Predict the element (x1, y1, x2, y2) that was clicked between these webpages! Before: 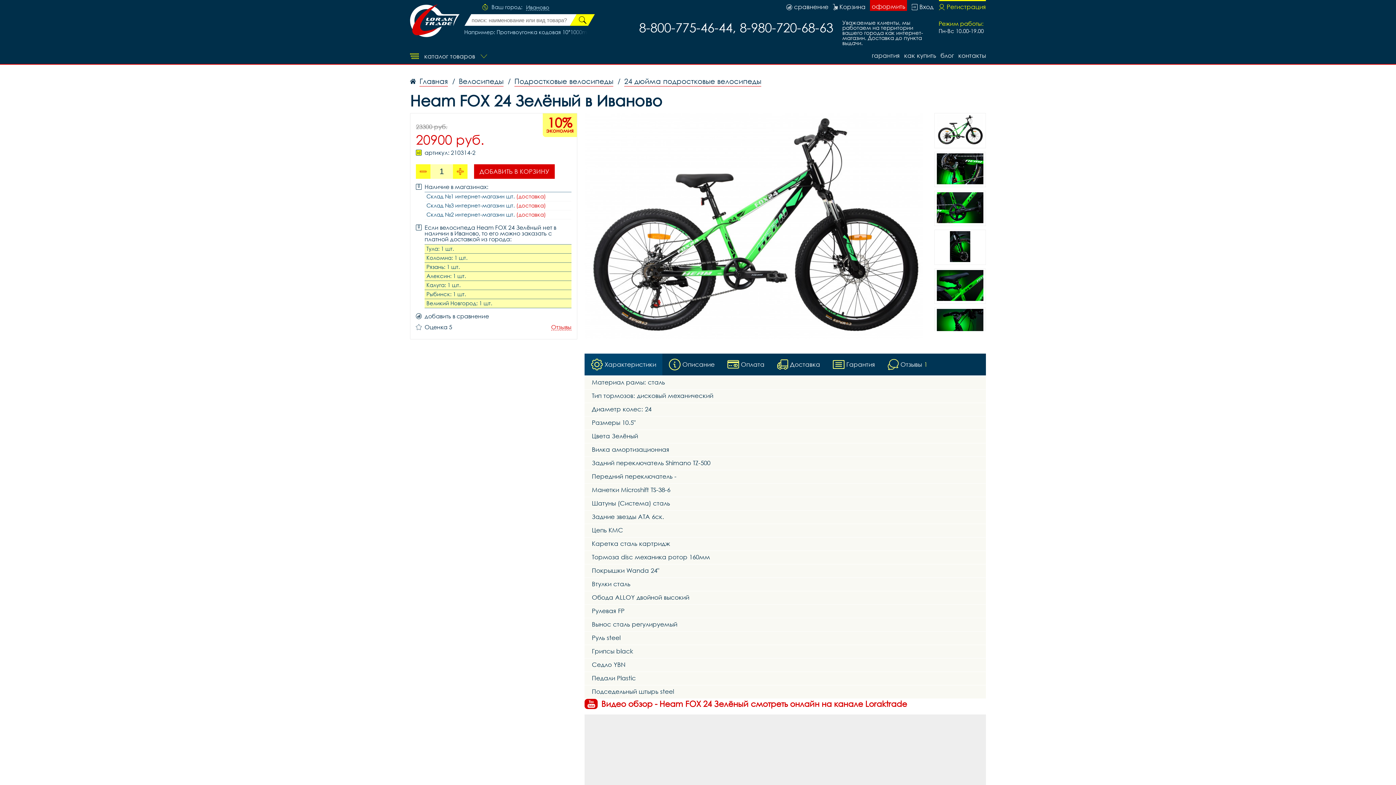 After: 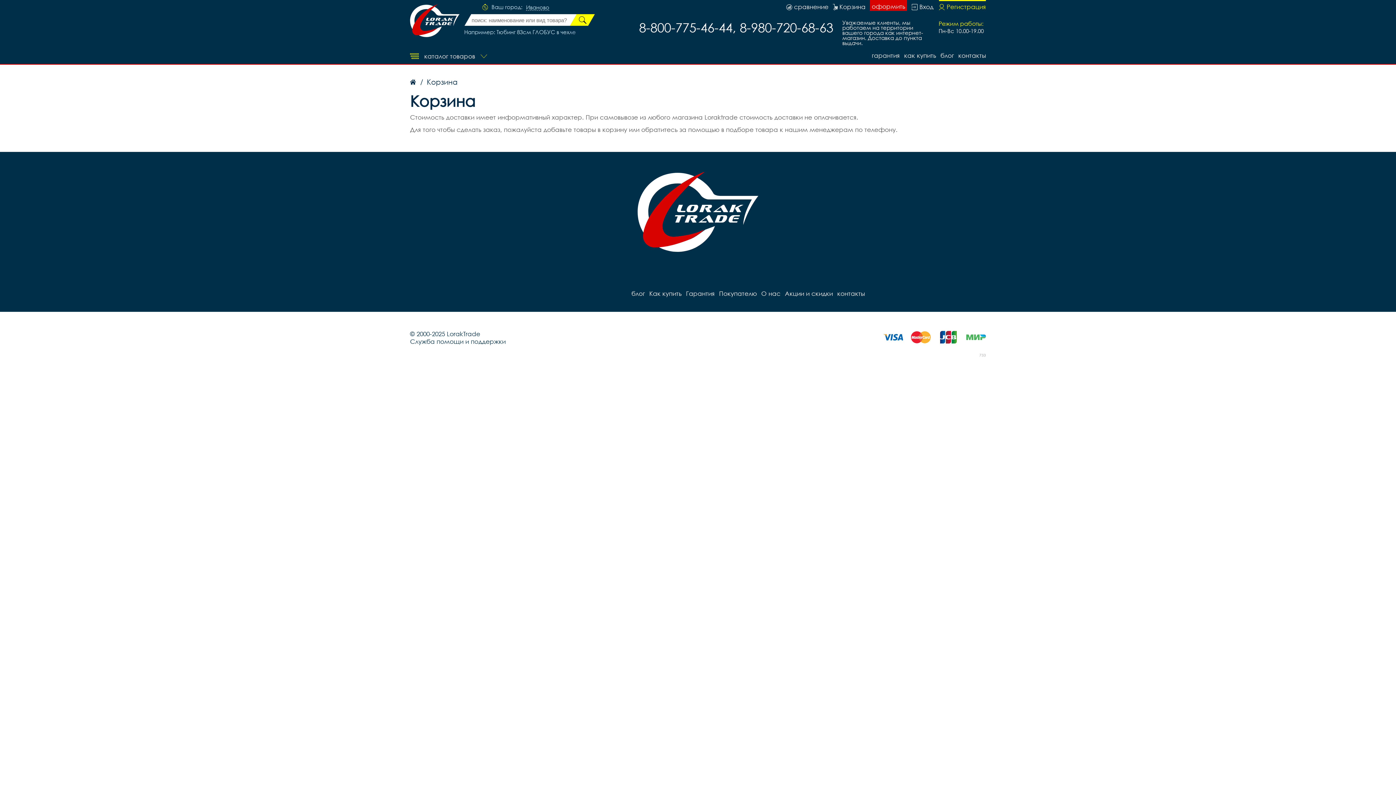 Action: label: оформить bbox: (870, 0, 907, 10)